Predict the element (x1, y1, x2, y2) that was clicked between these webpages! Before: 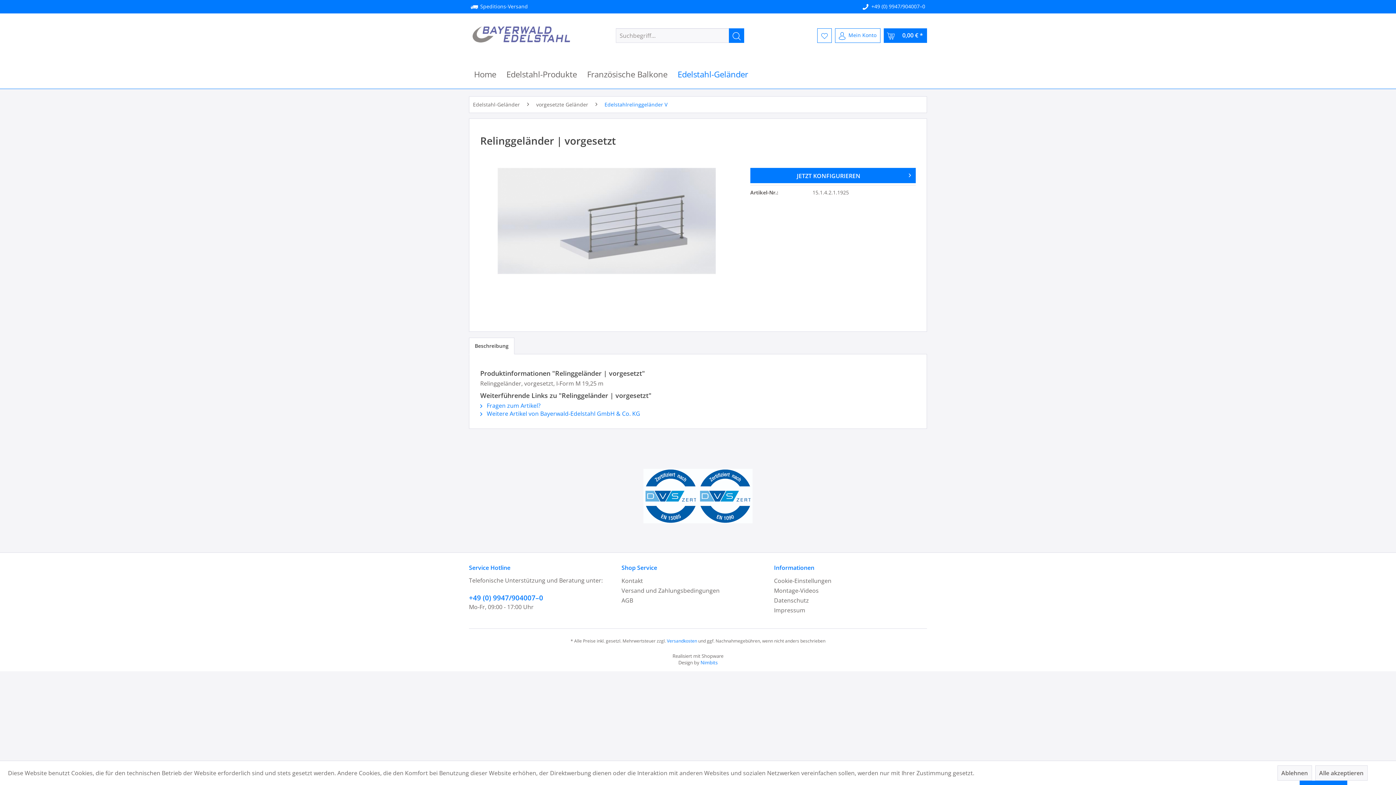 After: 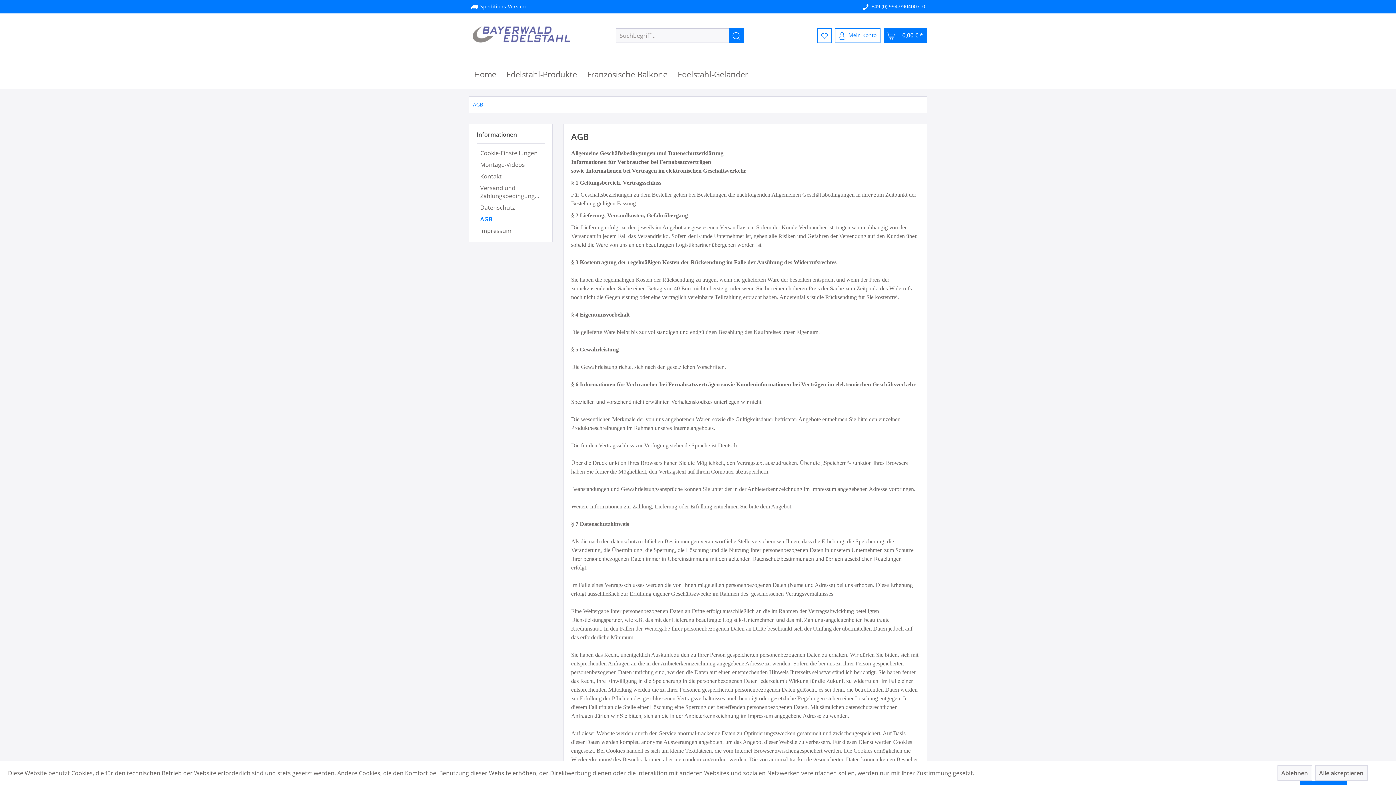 Action: bbox: (621, 596, 770, 605) label: AGB